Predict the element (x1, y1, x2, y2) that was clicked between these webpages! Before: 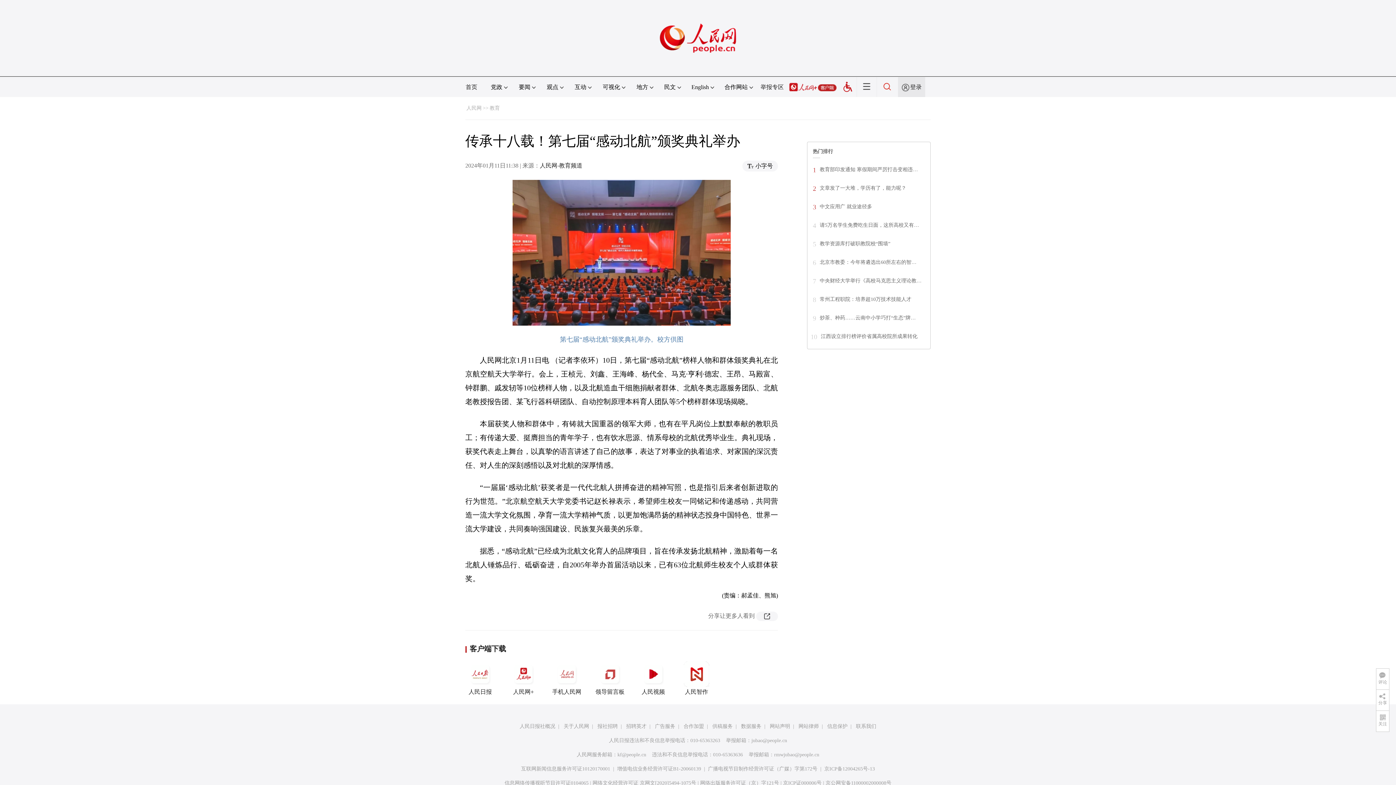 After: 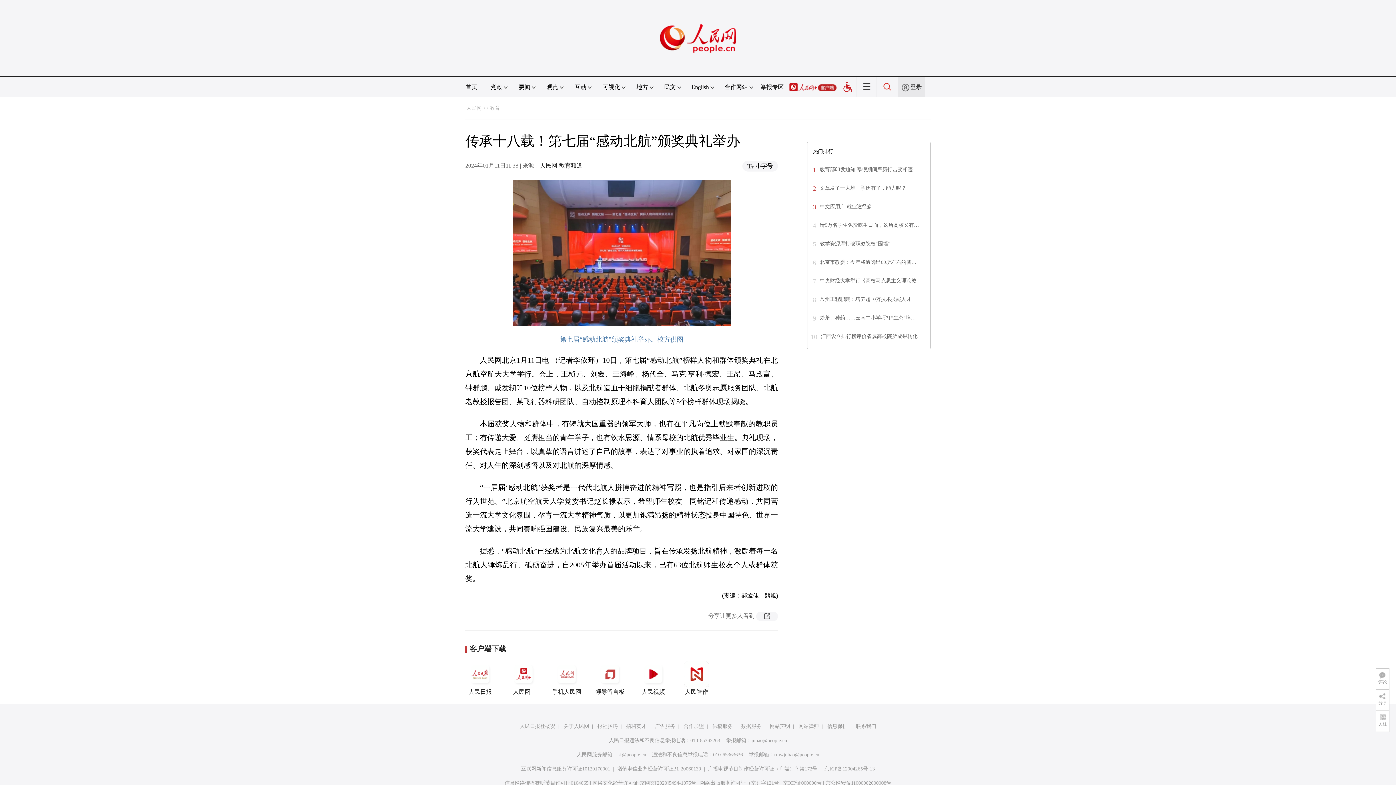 Action: bbox: (519, 724, 555, 729) label: 人民日报社概况